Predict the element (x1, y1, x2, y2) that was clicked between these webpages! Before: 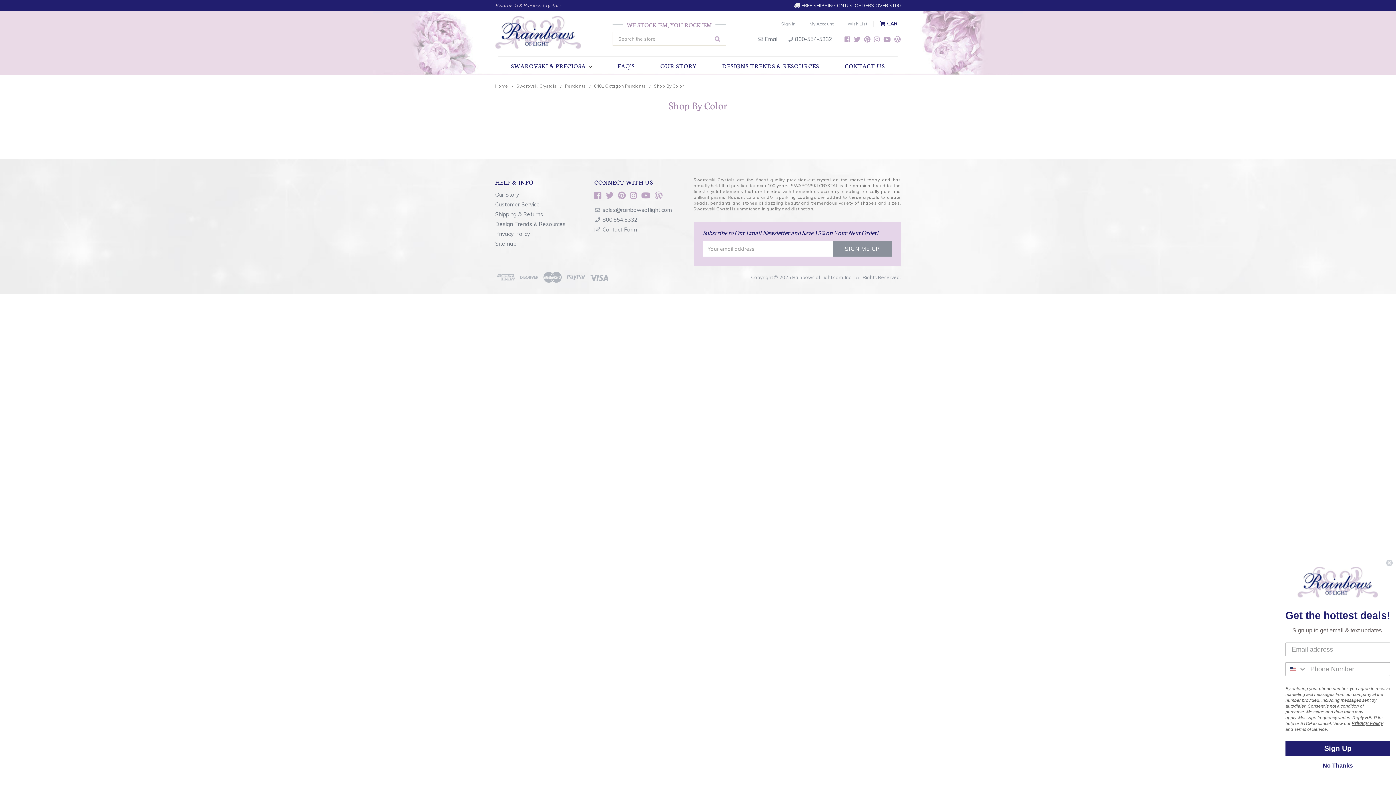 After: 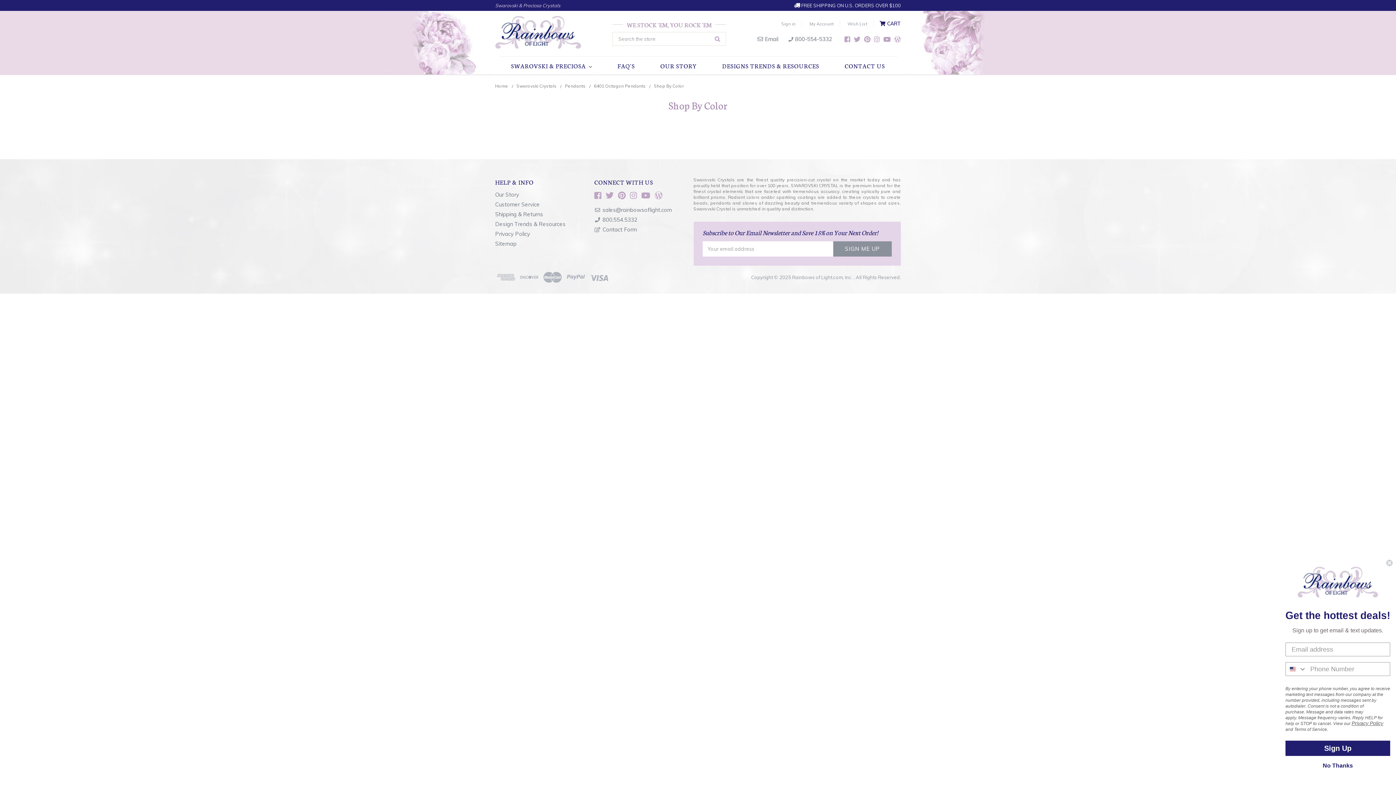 Action: bbox: (641, 193, 650, 199)